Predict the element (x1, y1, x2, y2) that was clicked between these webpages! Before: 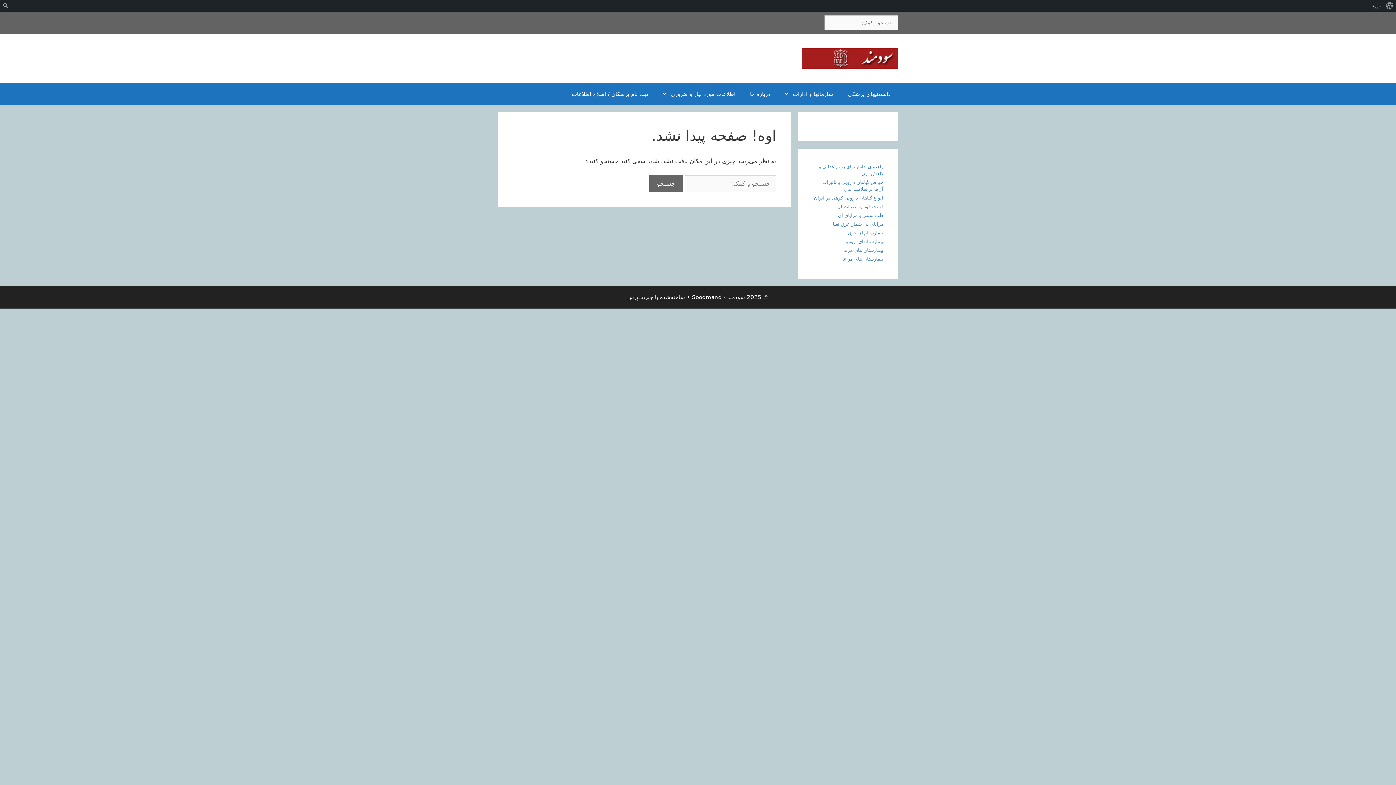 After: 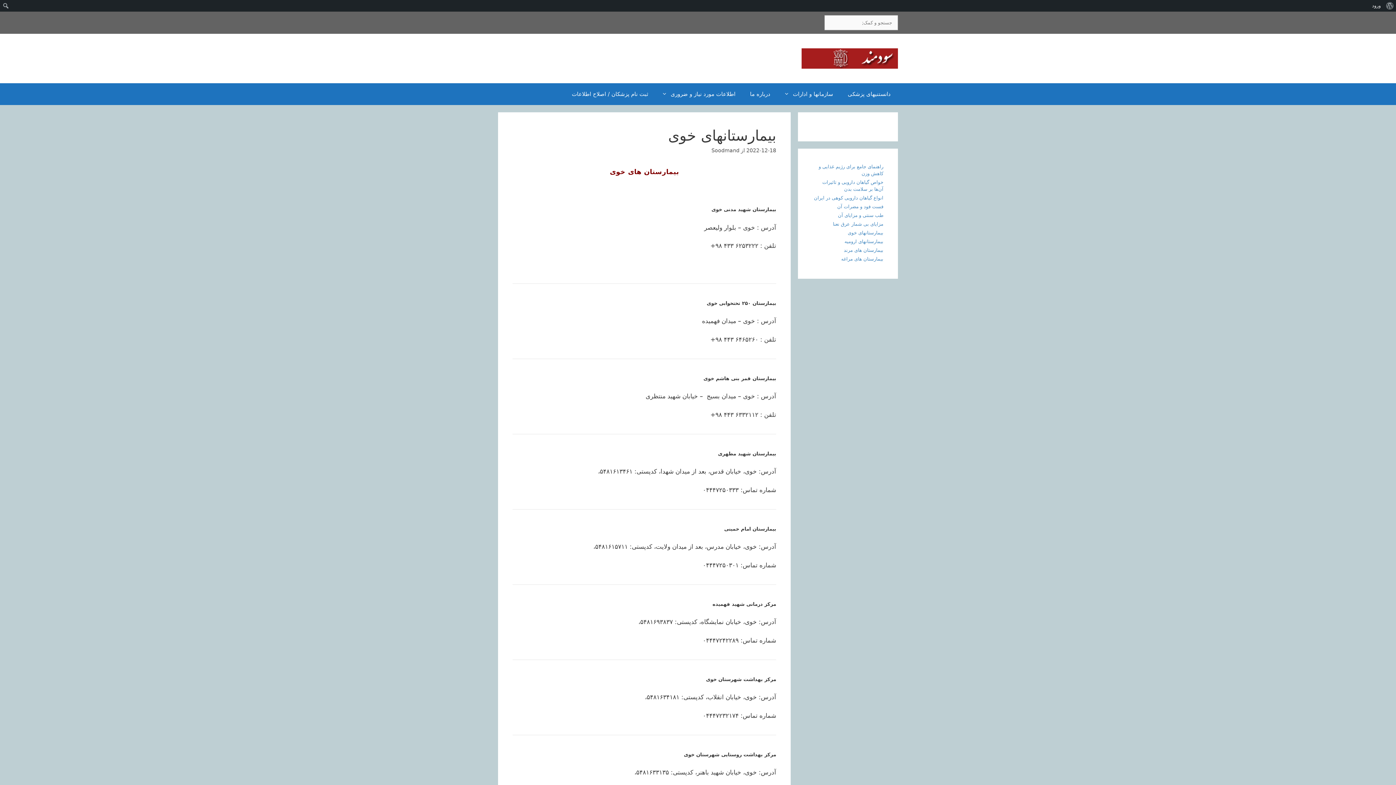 Action: label: بیمارستانهای خوی bbox: (848, 230, 883, 235)